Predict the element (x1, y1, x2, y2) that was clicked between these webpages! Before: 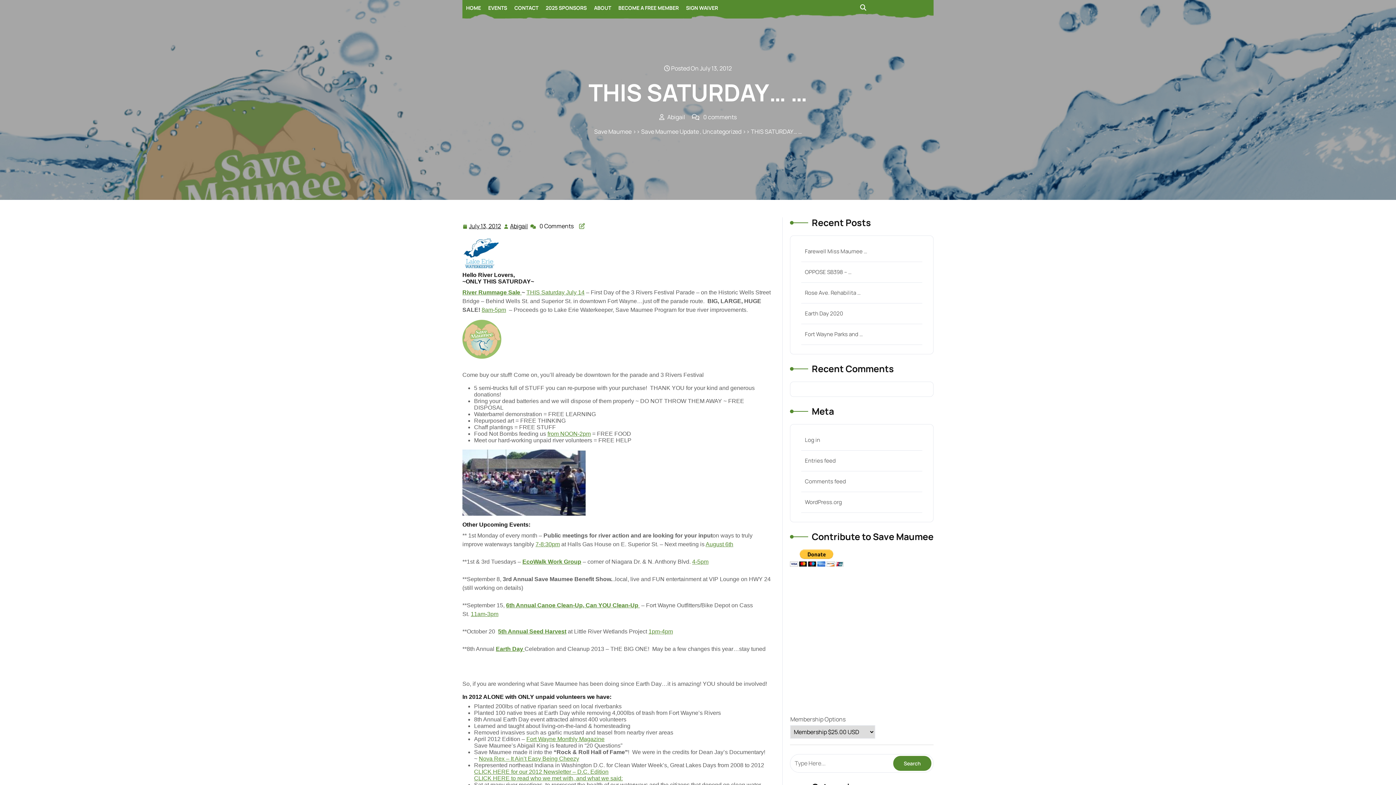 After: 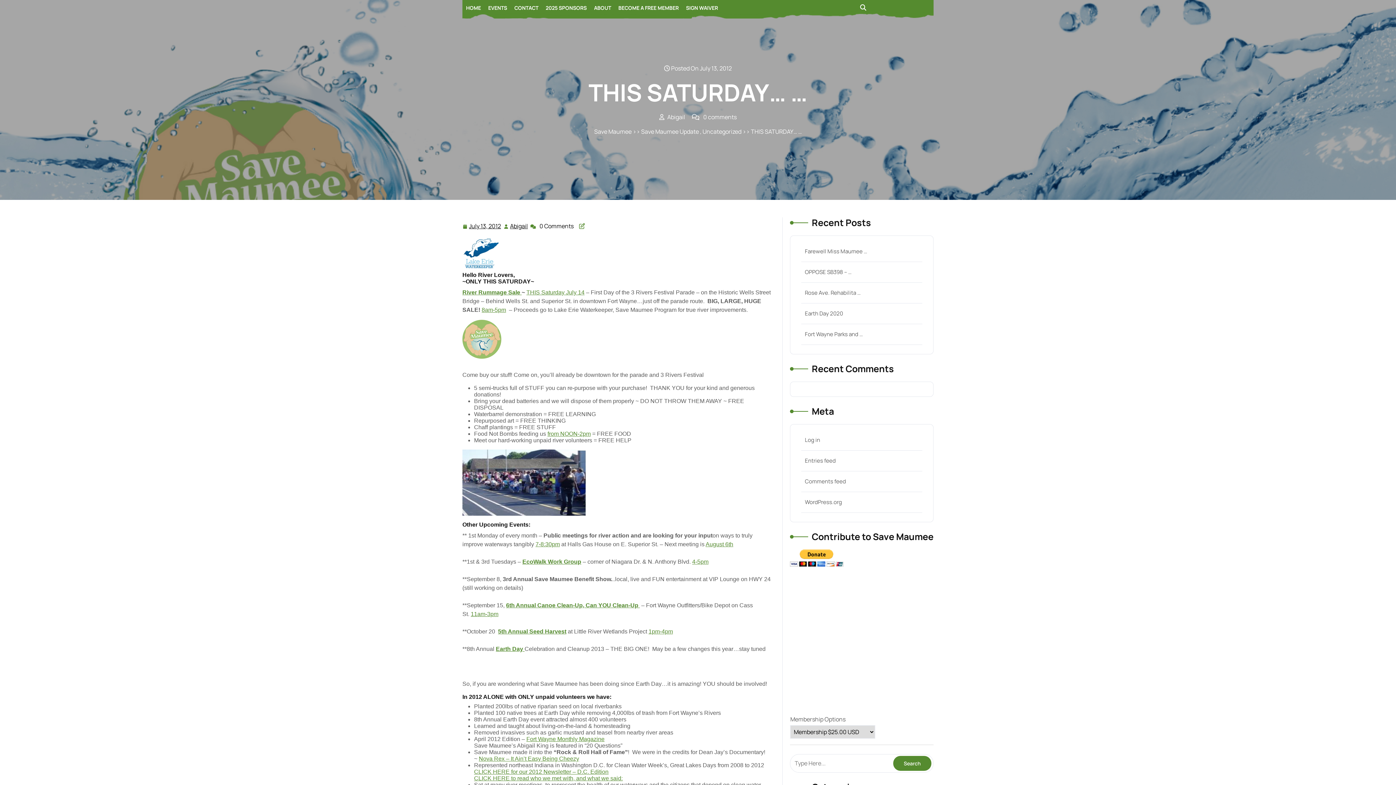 Action: label: from NOON-2pm bbox: (547, 430, 590, 437)